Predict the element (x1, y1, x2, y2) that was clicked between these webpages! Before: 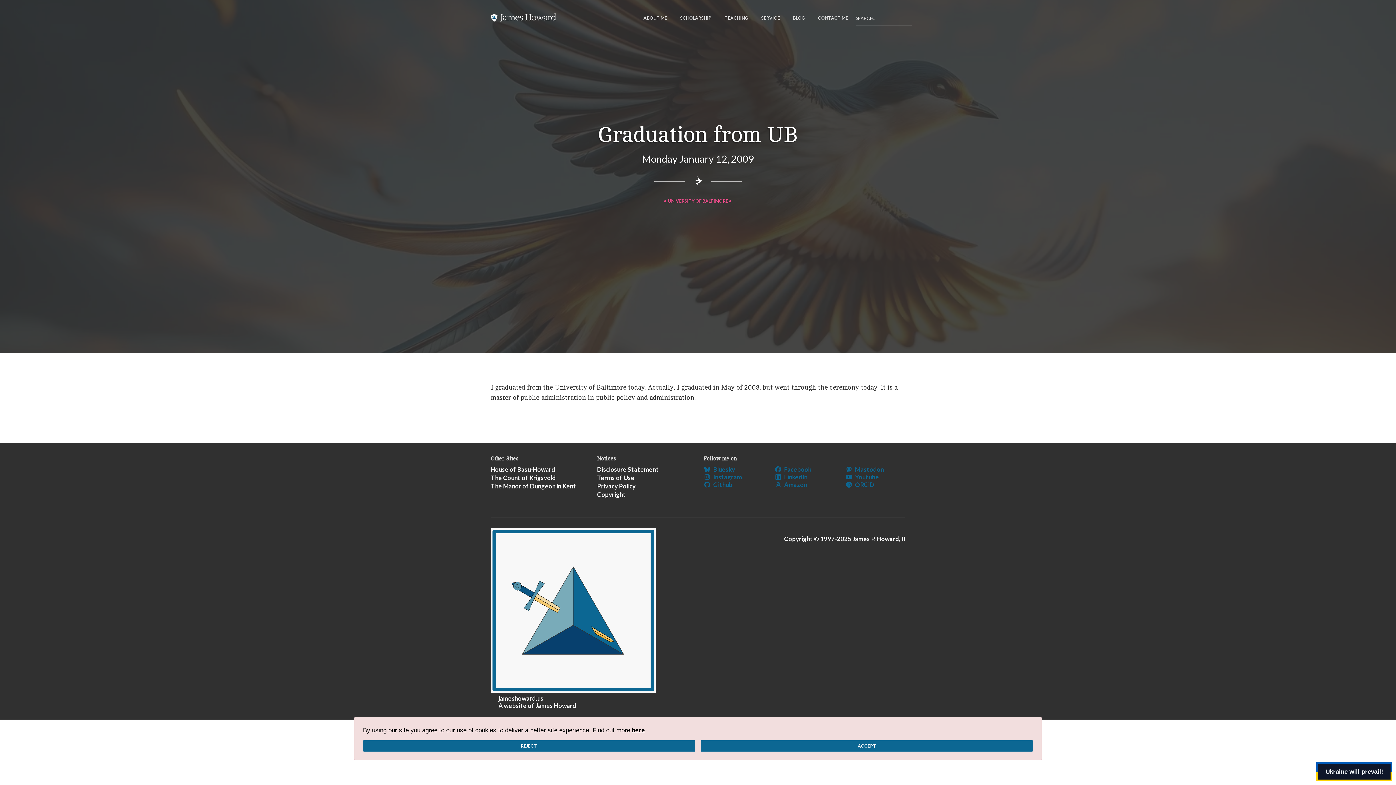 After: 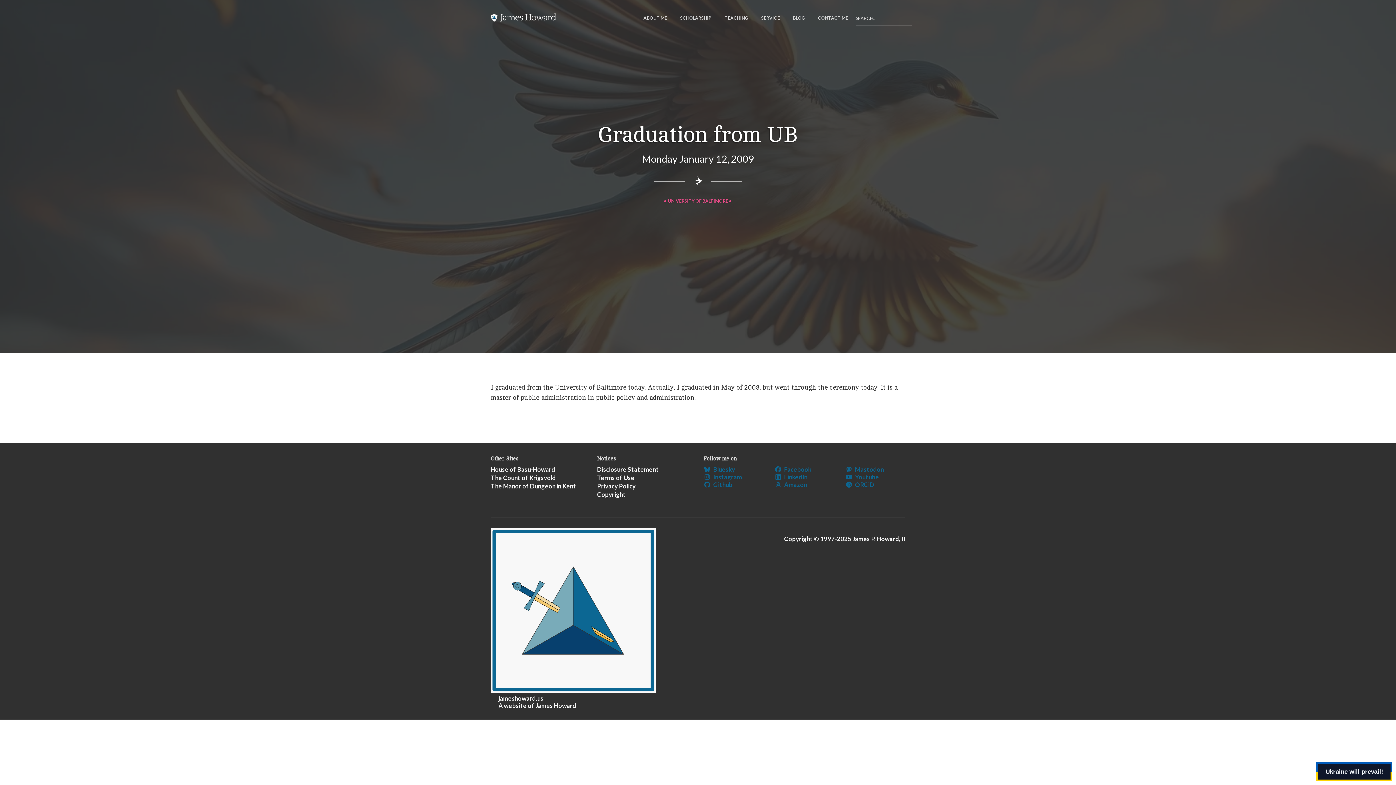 Action: bbox: (701, 740, 1033, 752) label: Accept